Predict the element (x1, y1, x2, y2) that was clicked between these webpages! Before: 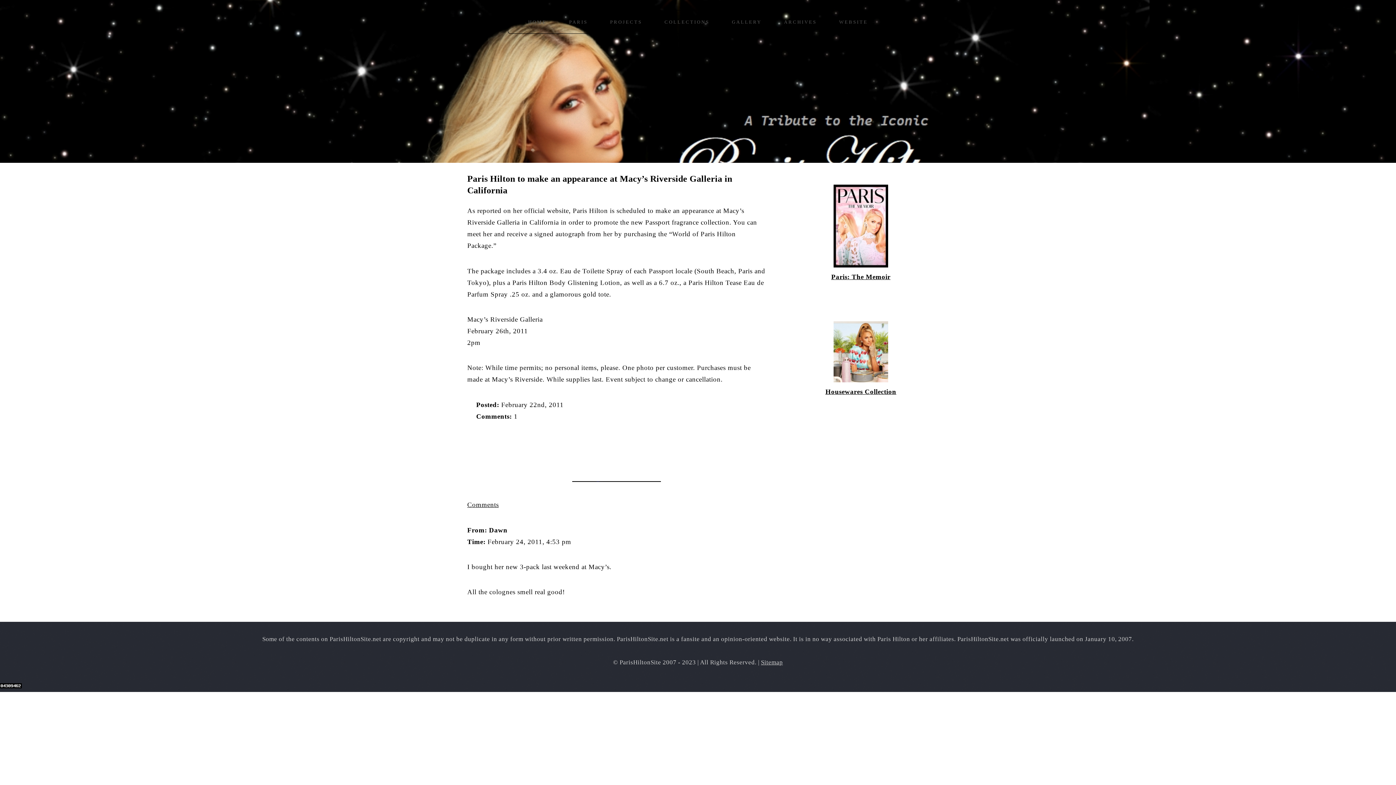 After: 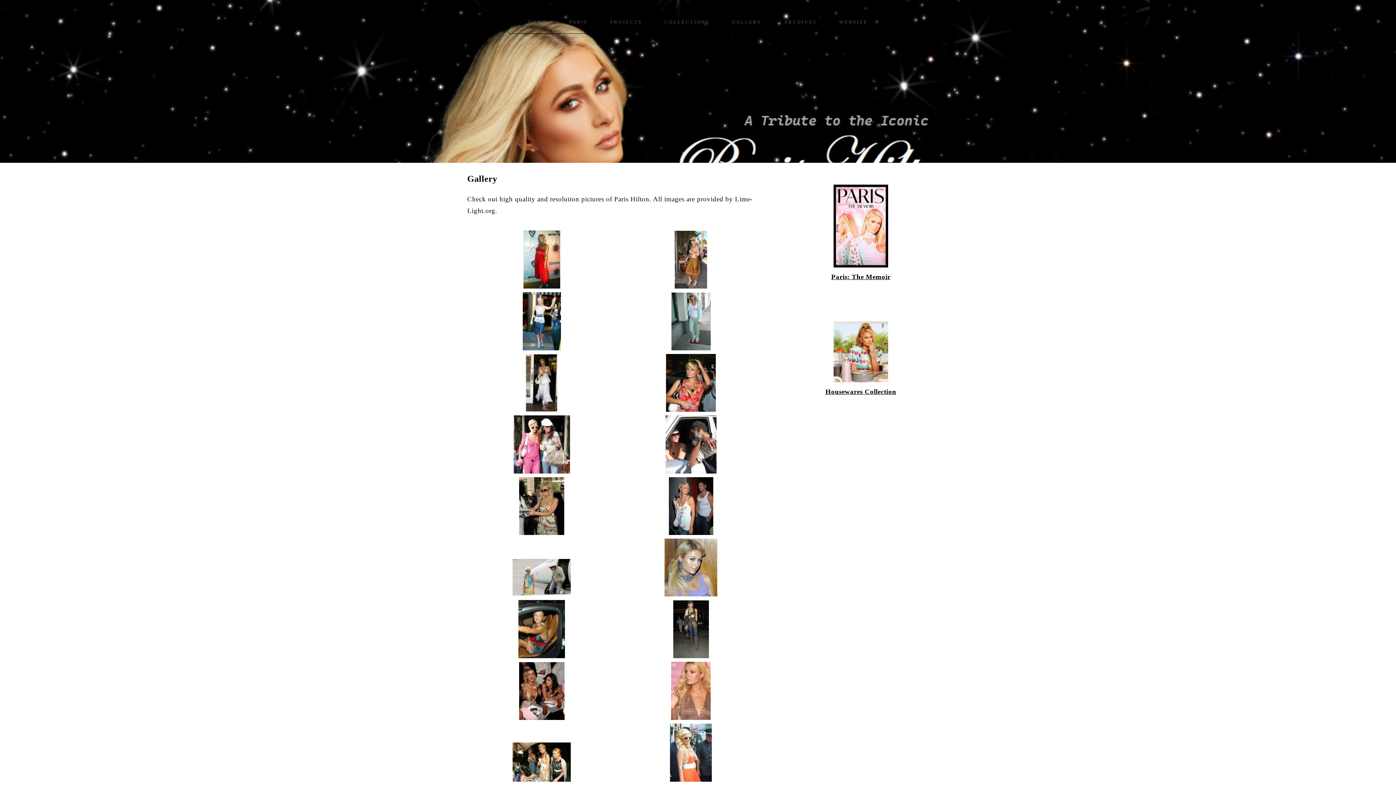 Action: label: GALLERY bbox: (732, 10, 761, 33)